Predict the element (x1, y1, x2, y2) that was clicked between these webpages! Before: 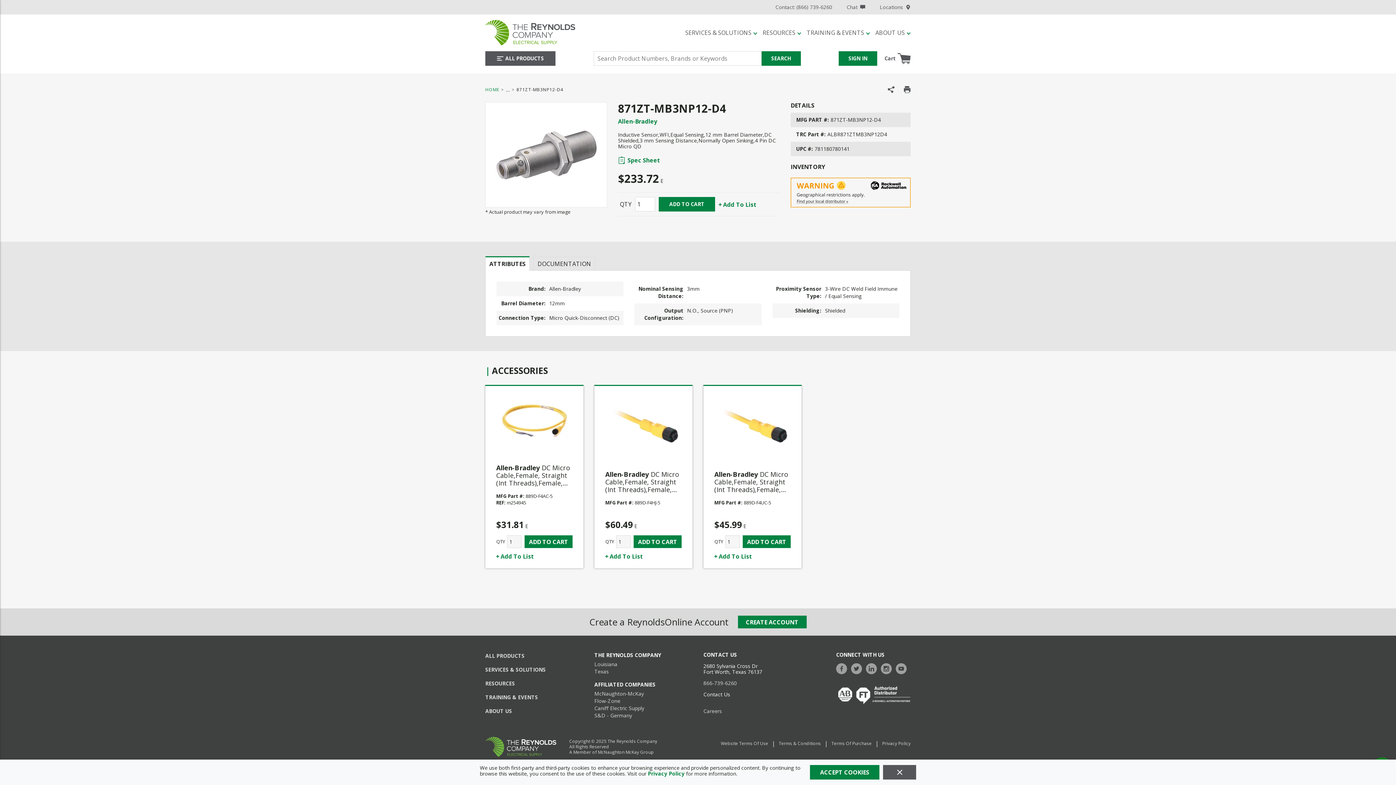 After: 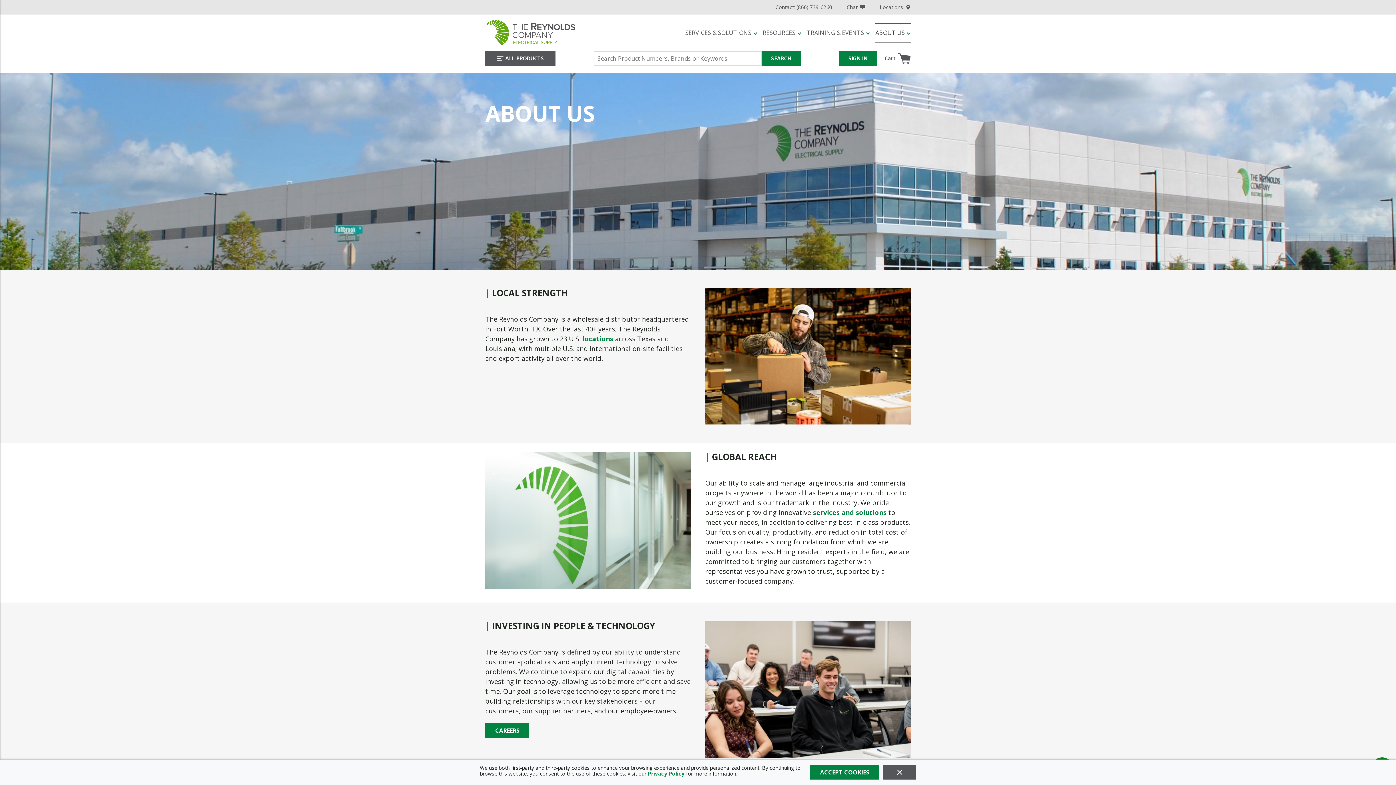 Action: label: About Us bbox: (875, 23, 910, 41)